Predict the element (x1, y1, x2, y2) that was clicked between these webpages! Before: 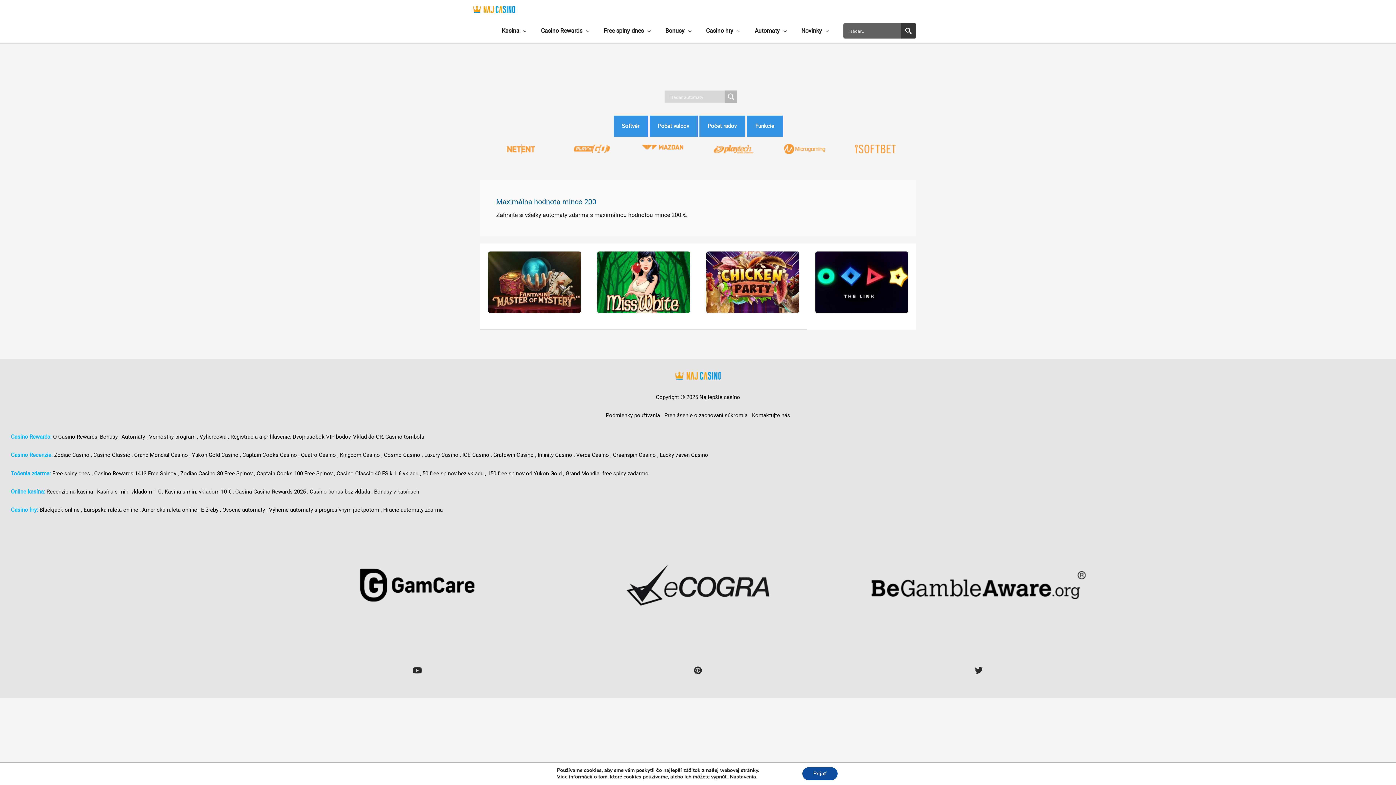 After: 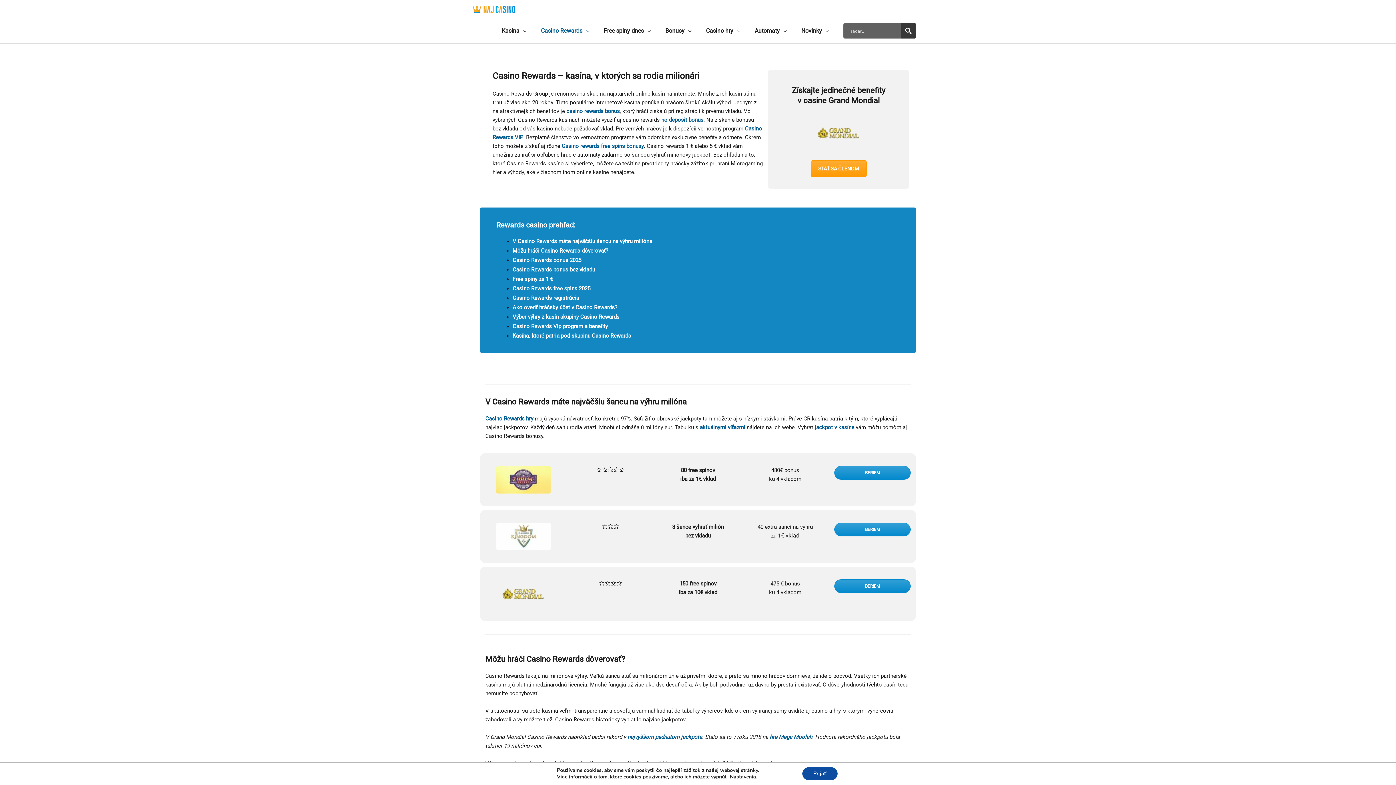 Action: label: Casino Rewards bbox: (533, 19, 596, 42)